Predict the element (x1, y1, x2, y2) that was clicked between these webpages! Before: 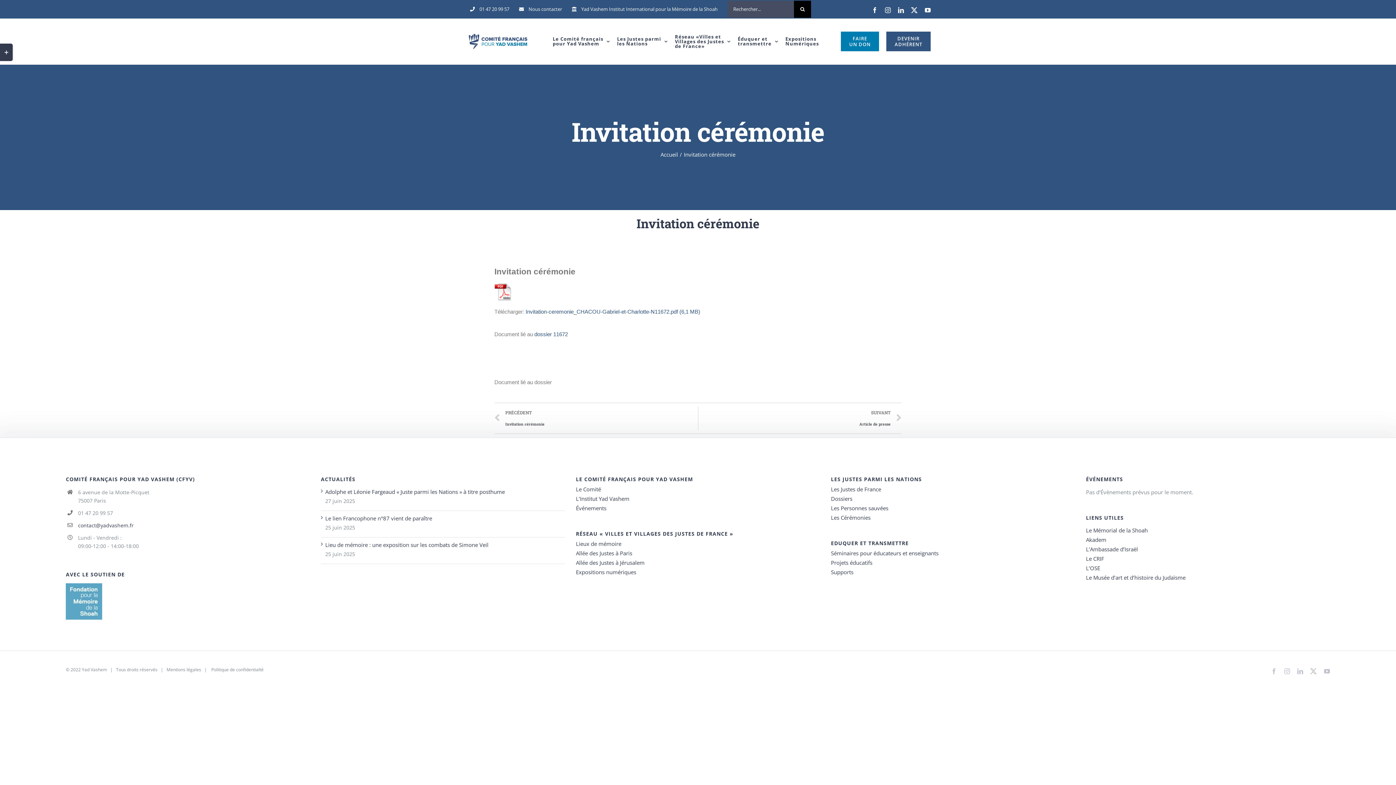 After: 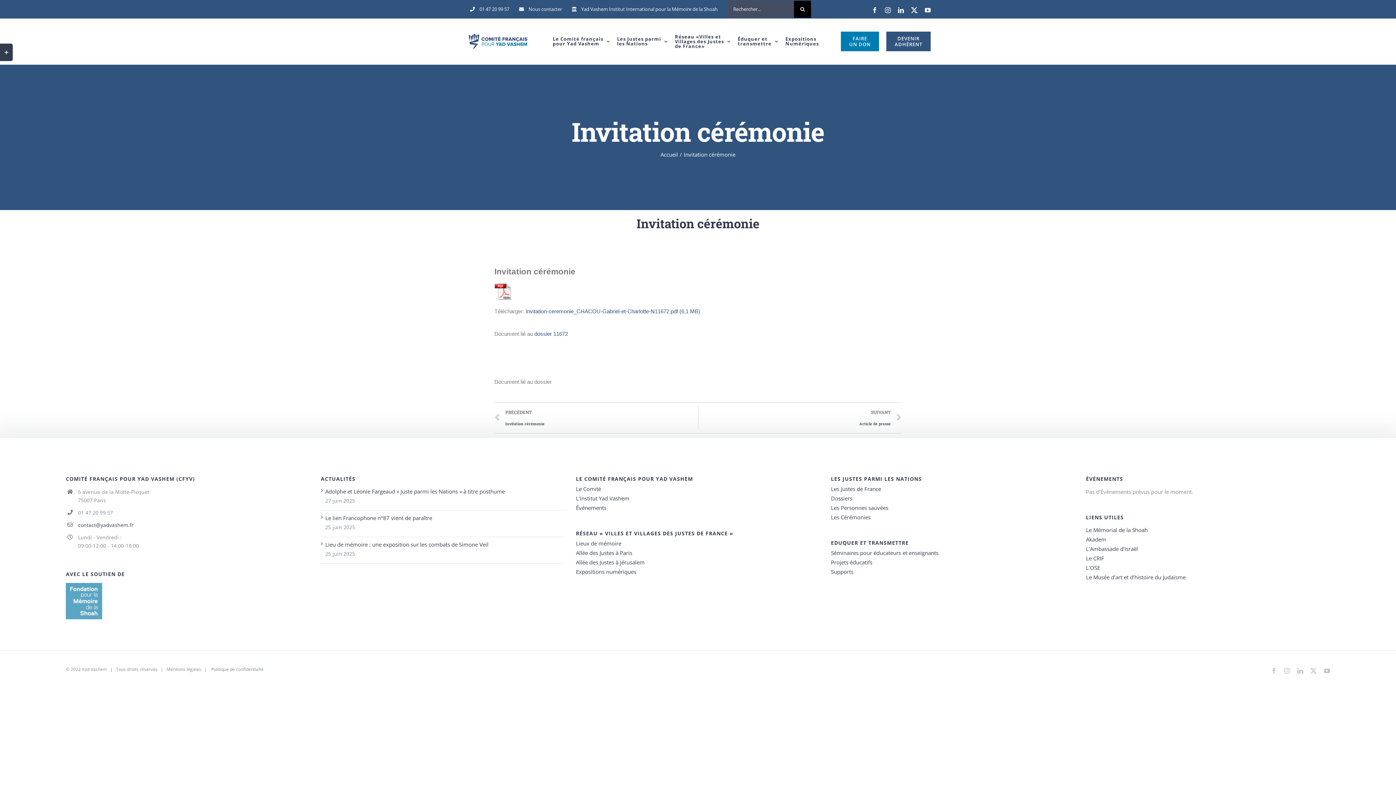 Action: bbox: (0, 43, 12, 61) label: Toggle Sliding Bar Area